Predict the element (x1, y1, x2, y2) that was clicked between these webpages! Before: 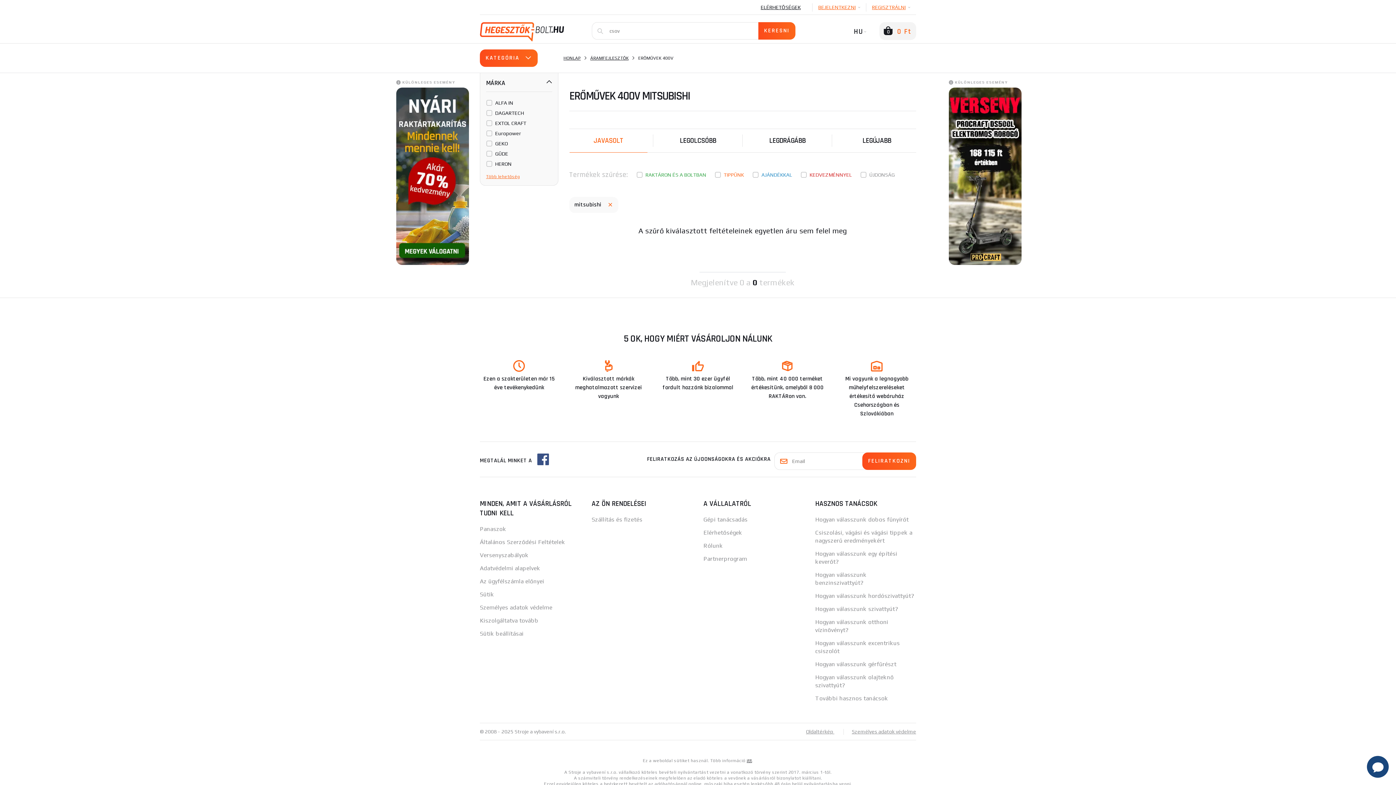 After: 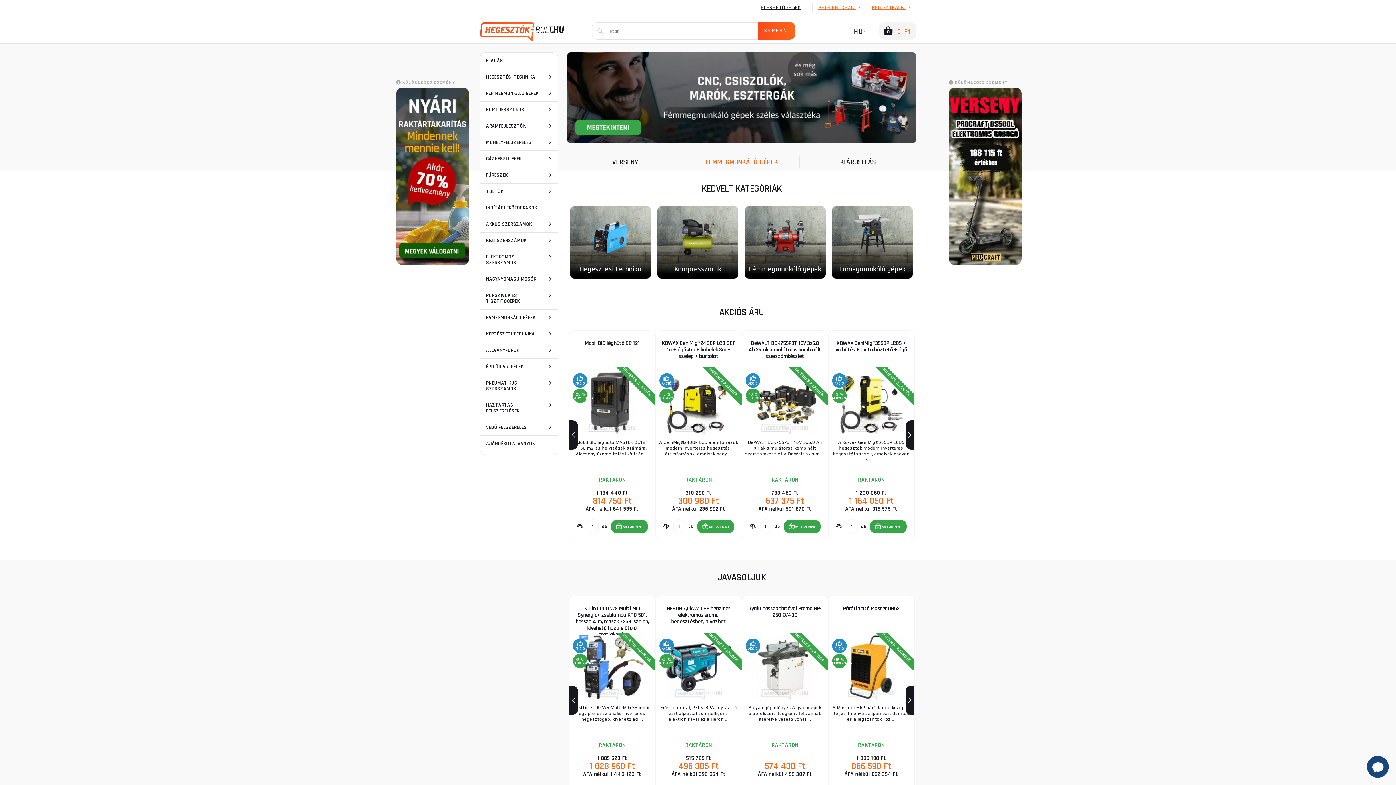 Action: bbox: (949, 172, 1021, 179)